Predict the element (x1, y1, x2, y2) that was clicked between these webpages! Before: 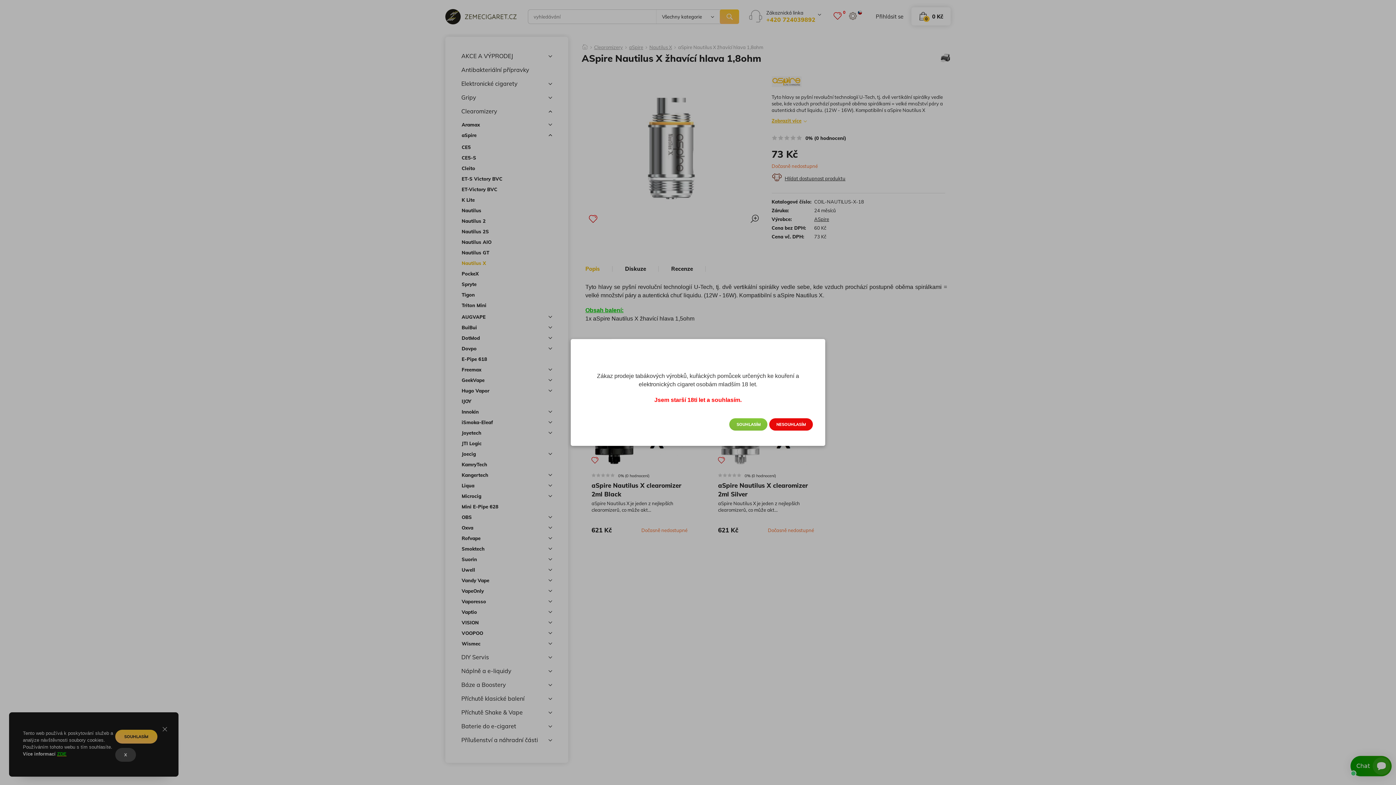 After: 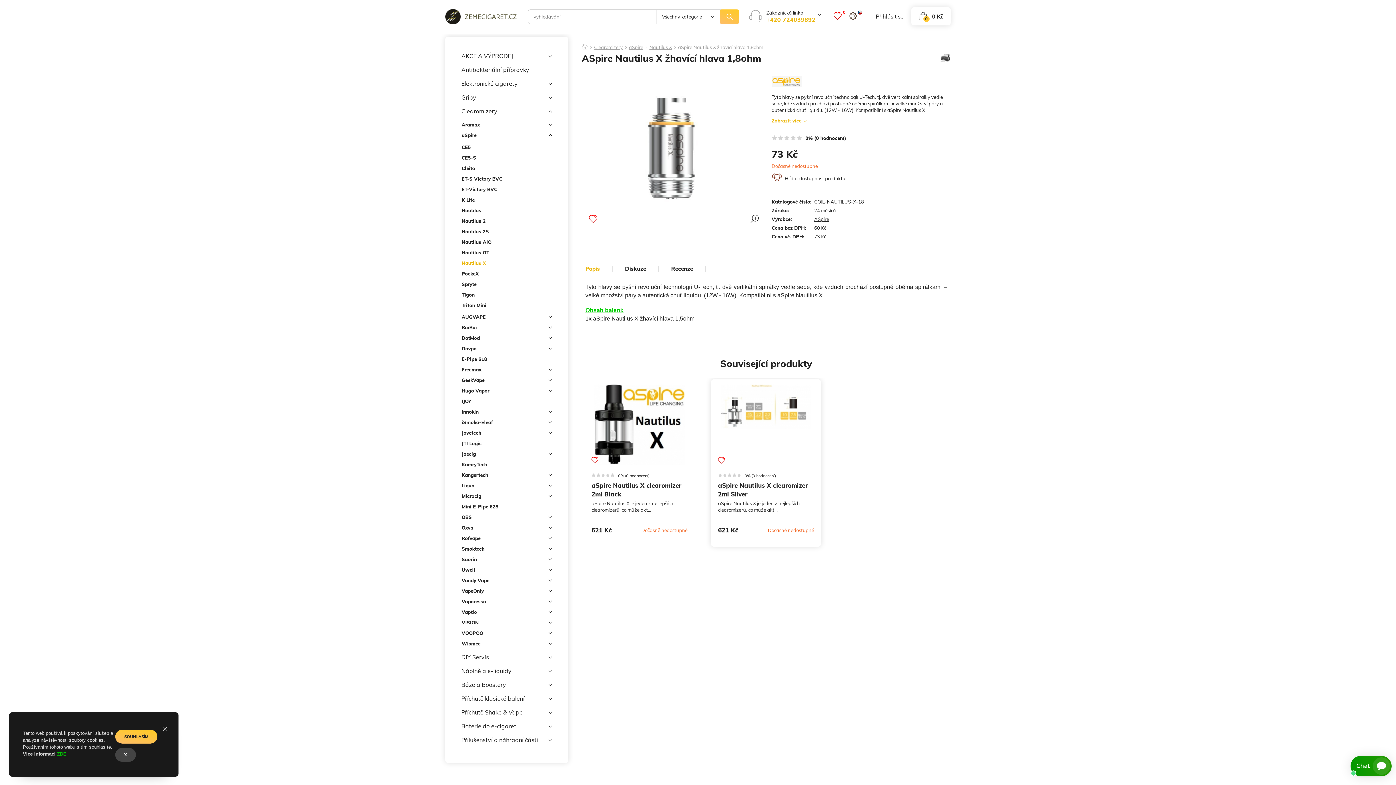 Action: label: SOUHLASÍM bbox: (729, 418, 767, 430)